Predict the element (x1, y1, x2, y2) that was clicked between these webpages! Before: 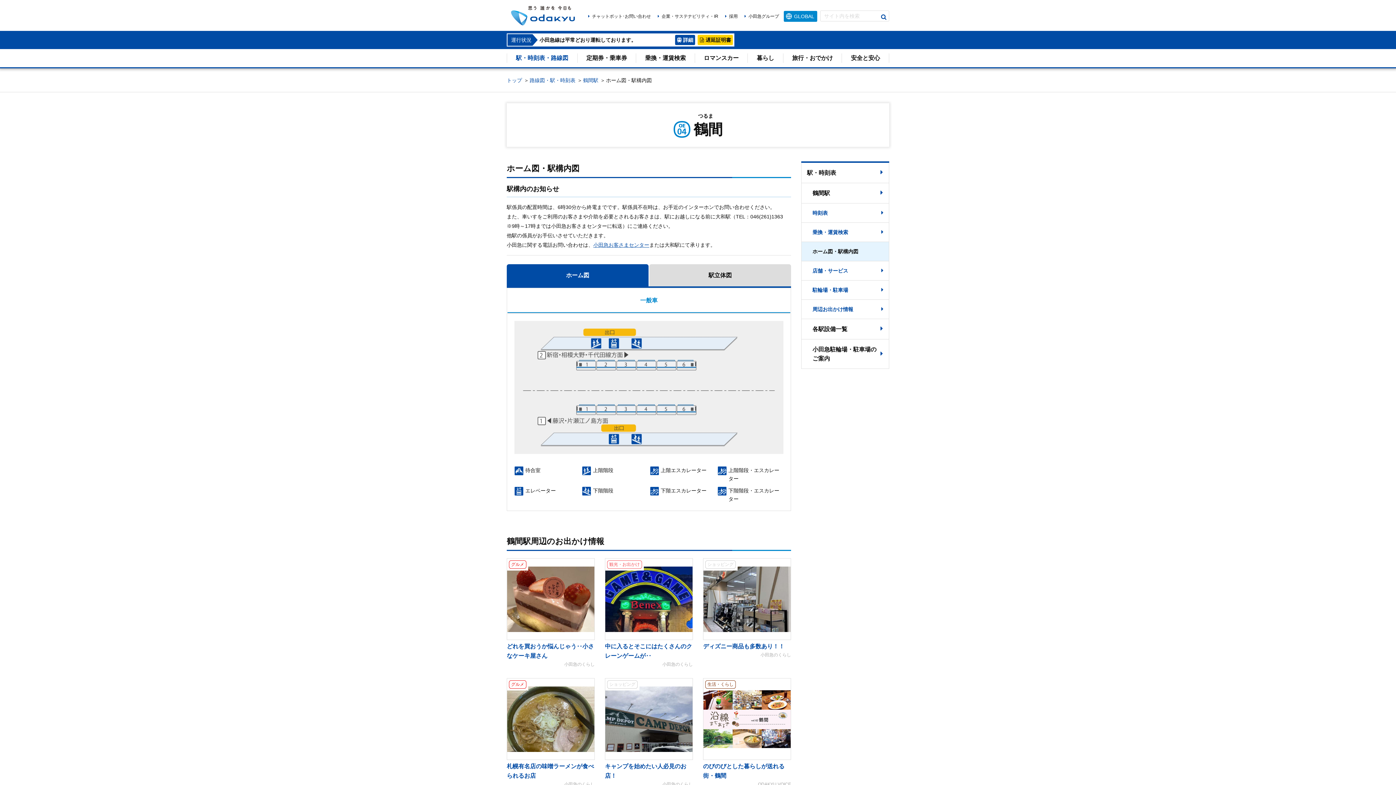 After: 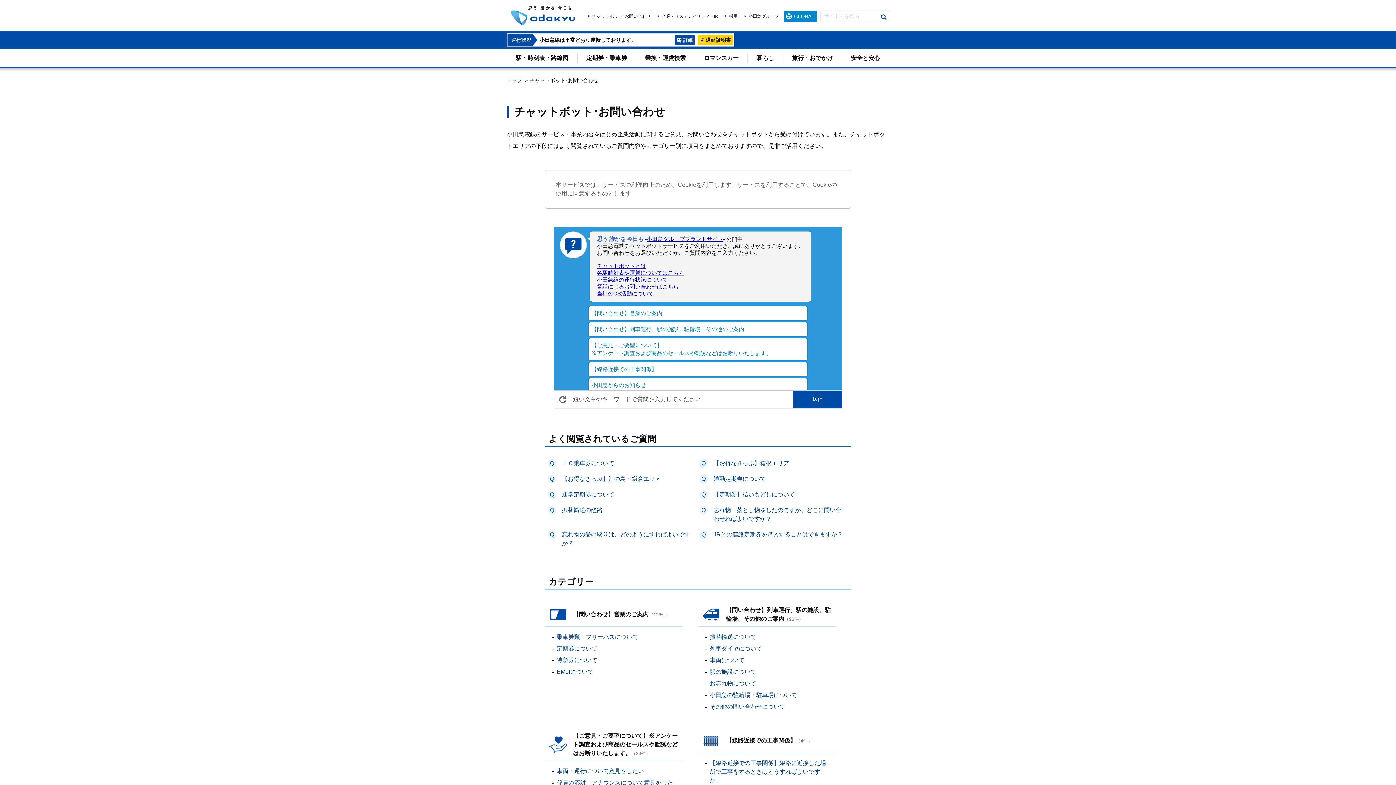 Action: label: 小田急お客さまセンター bbox: (593, 242, 649, 247)